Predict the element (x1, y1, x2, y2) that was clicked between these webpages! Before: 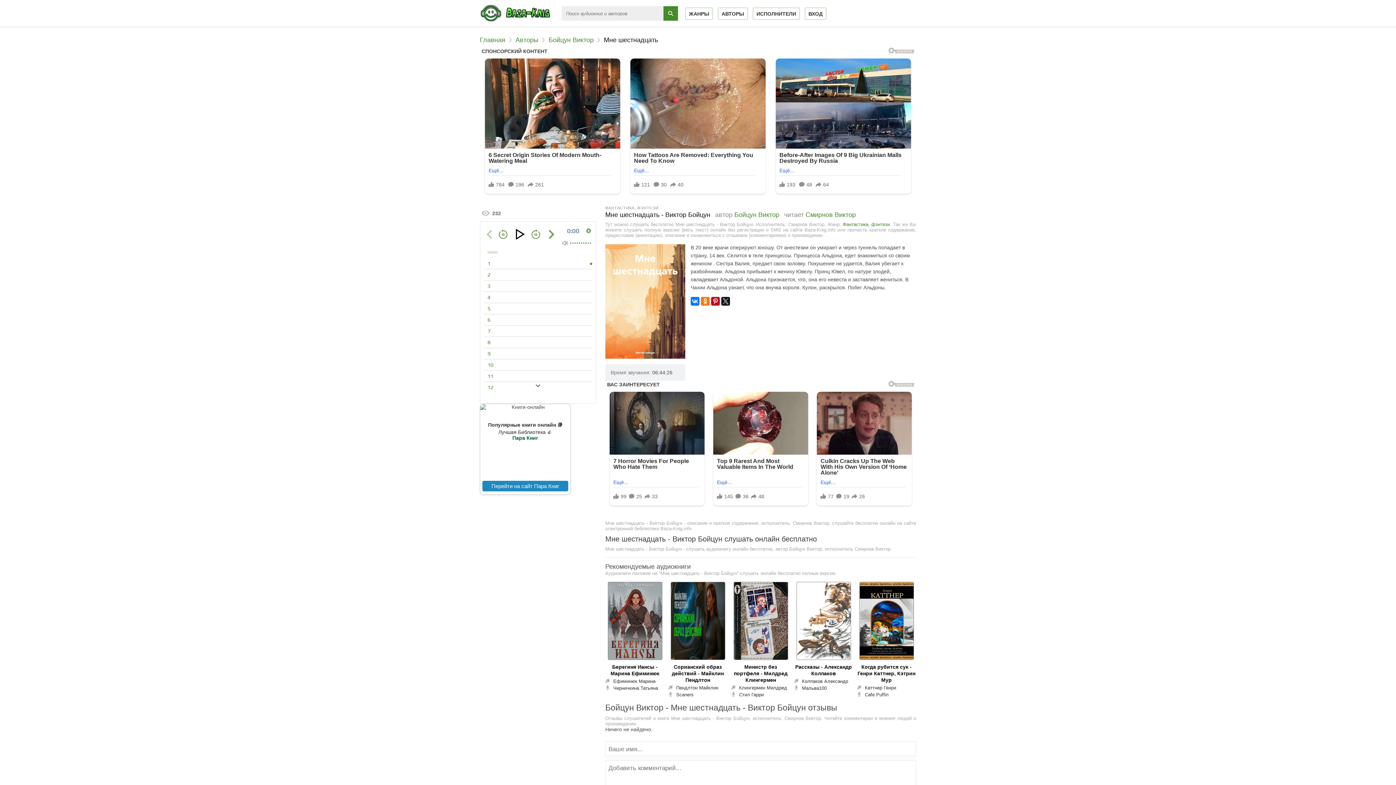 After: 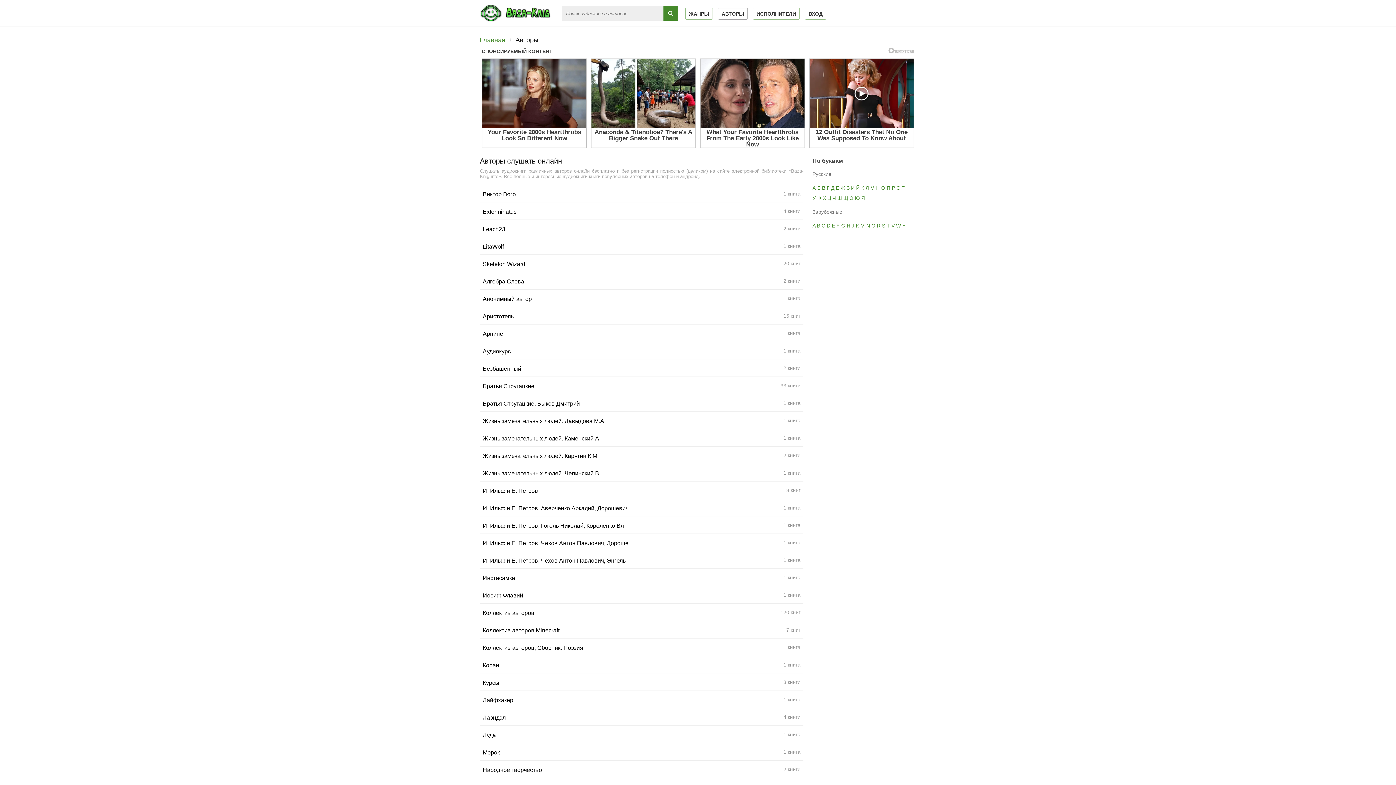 Action: label: АВТОРЫ bbox: (718, 7, 748, 19)